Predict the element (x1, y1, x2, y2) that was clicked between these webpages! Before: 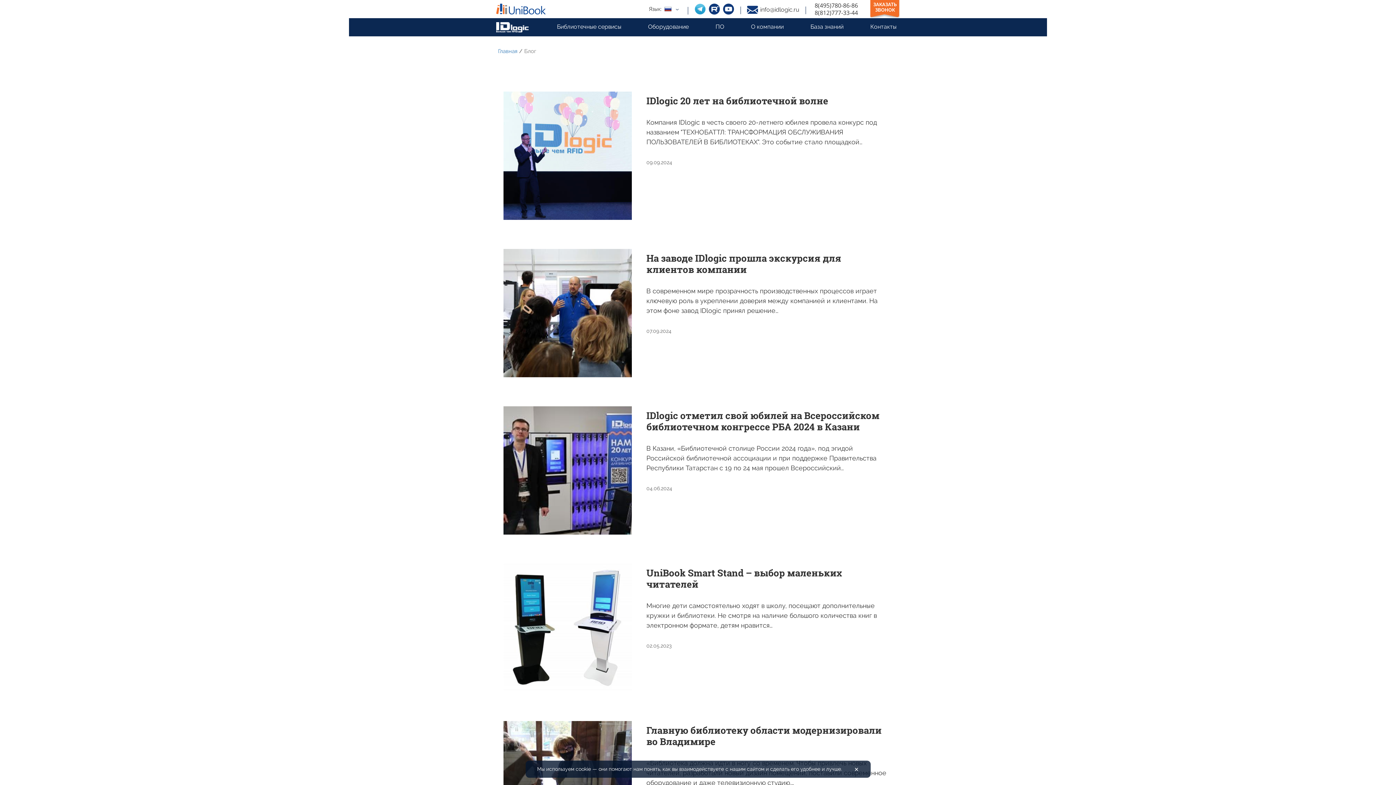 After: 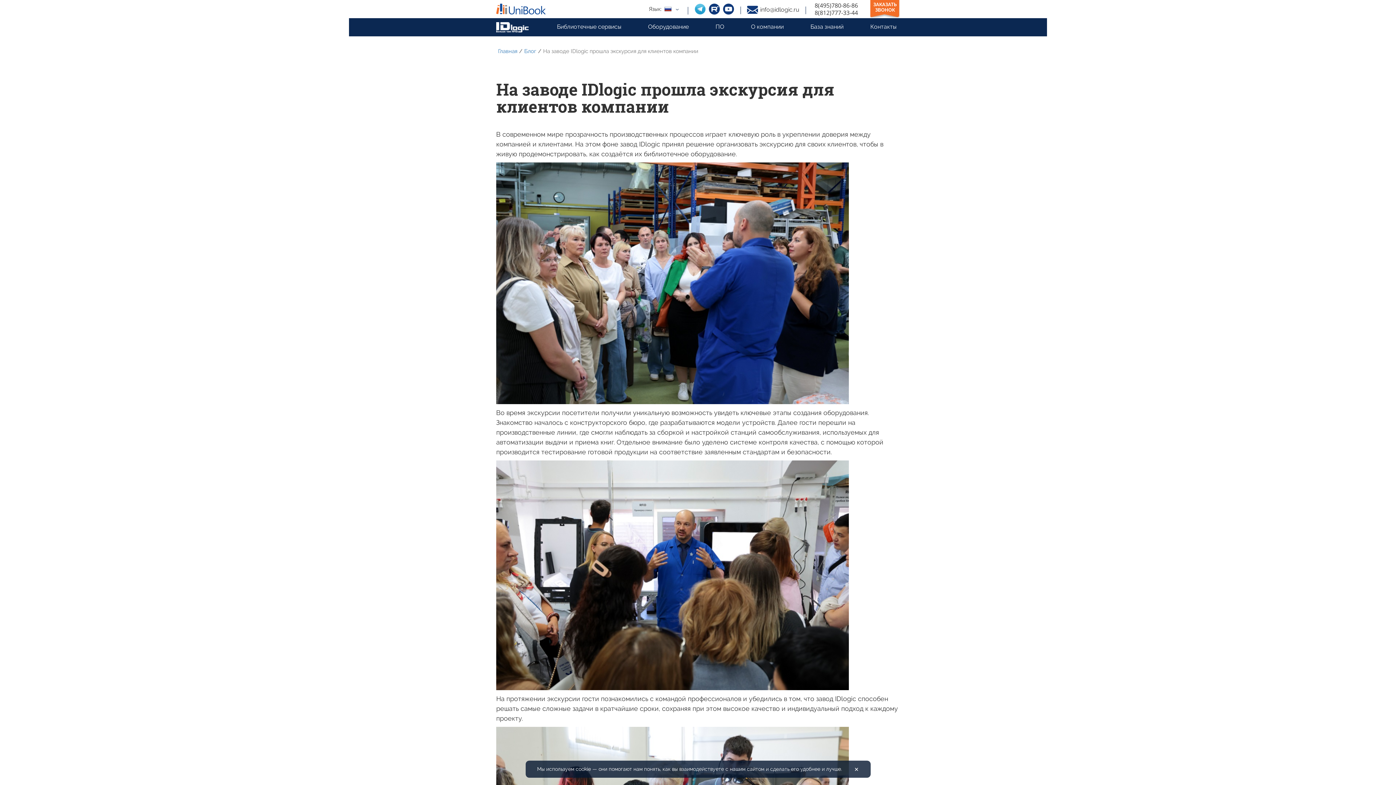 Action: bbox: (496, 238, 900, 388) label: На заводе IDlogic прошла экскурсия для клиентов компании
В современном мире прозрачность производственных процессов играет ключевую роль в укреплении доверия между компанией и клиентами. На этом фоне завод IDlogic принял решение…
07.09.2024